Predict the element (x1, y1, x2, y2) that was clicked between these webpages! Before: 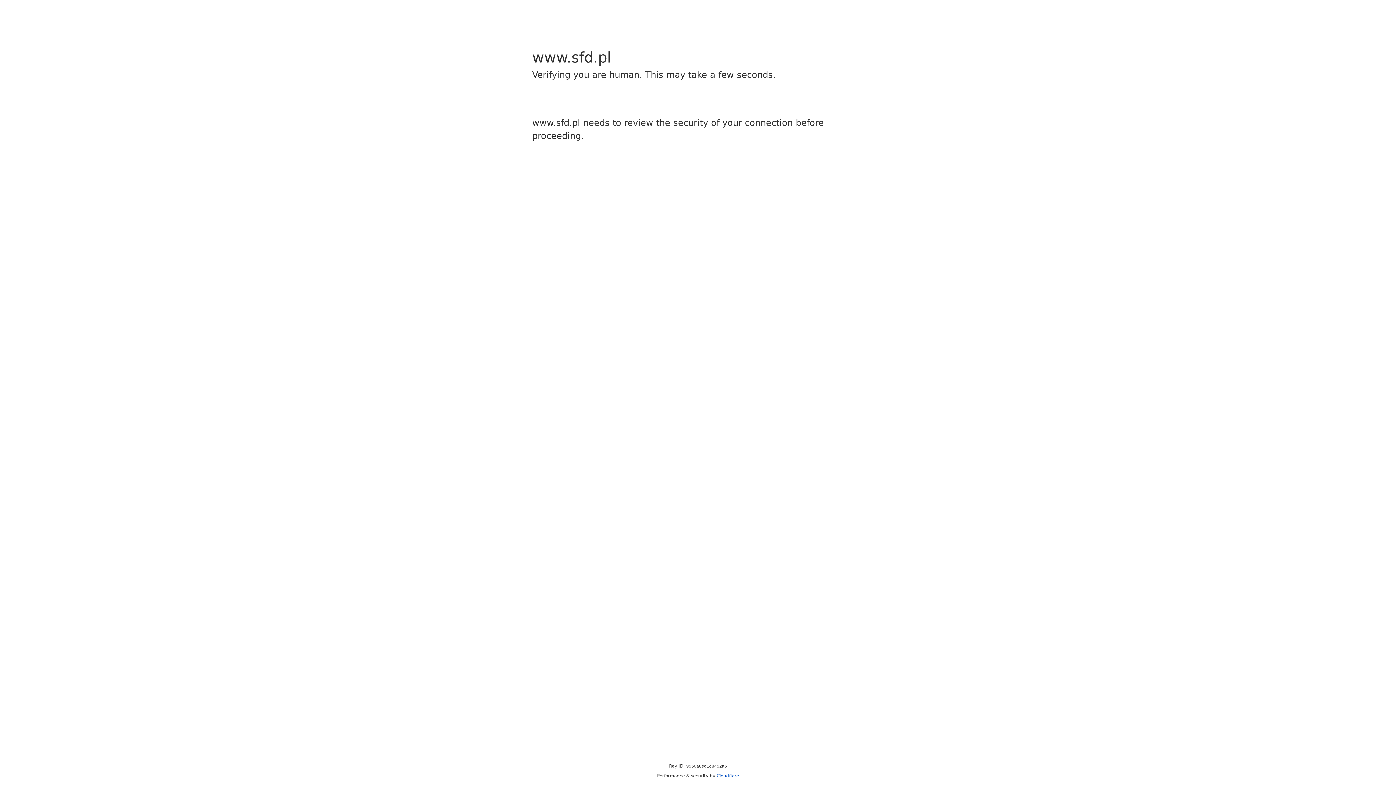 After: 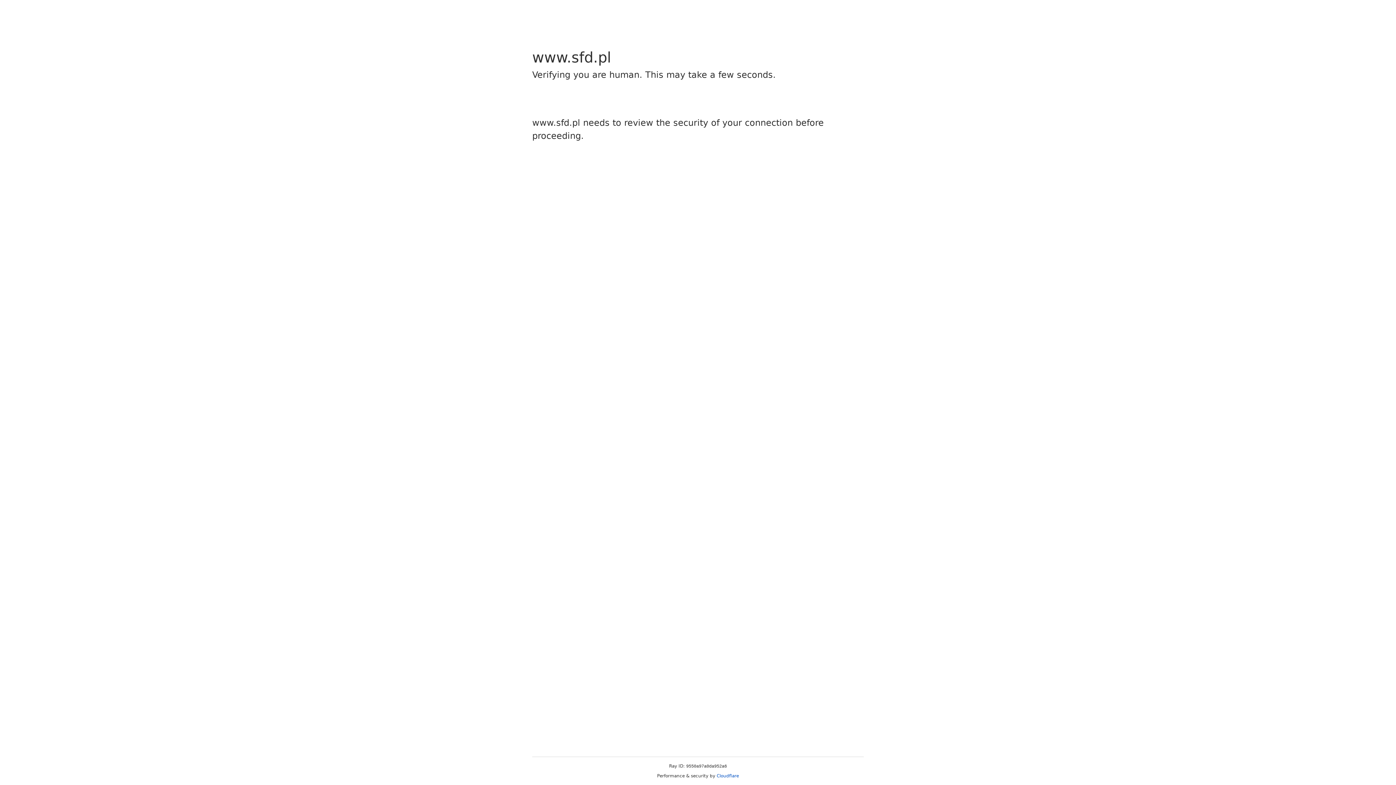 Action: label: Cloudflare bbox: (716, 773, 739, 778)